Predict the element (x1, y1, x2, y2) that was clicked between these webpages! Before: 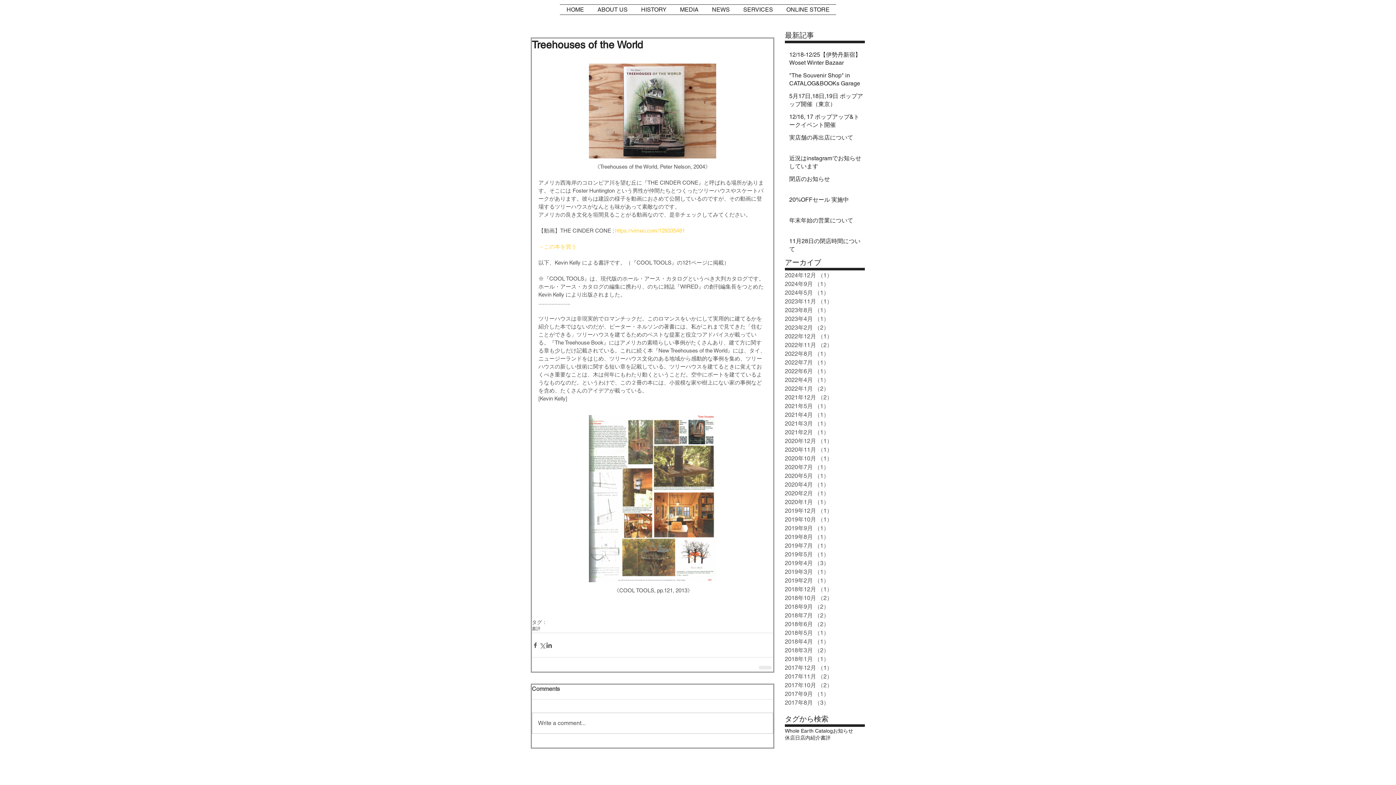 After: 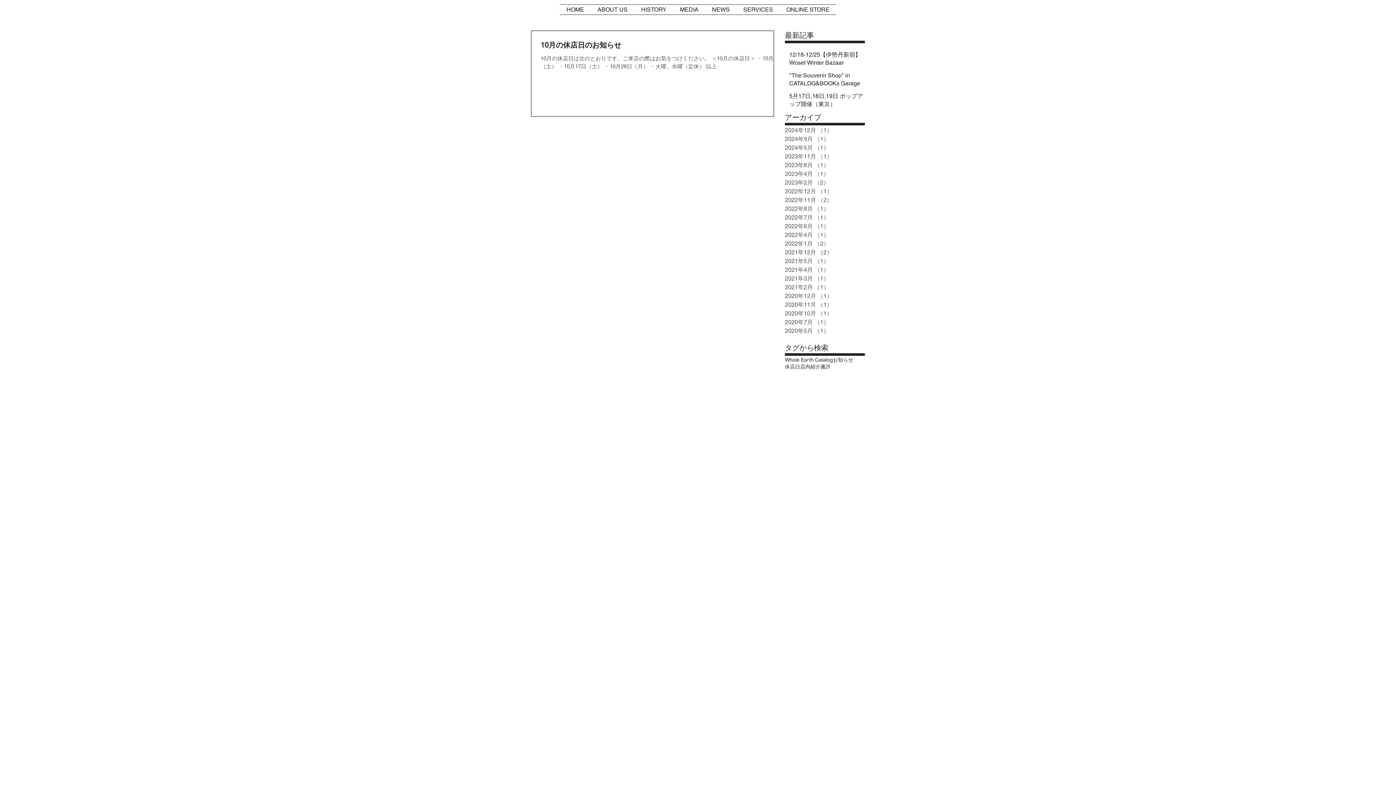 Action: label: 2020年10月 （1）
1件の記事 bbox: (785, 454, 861, 463)